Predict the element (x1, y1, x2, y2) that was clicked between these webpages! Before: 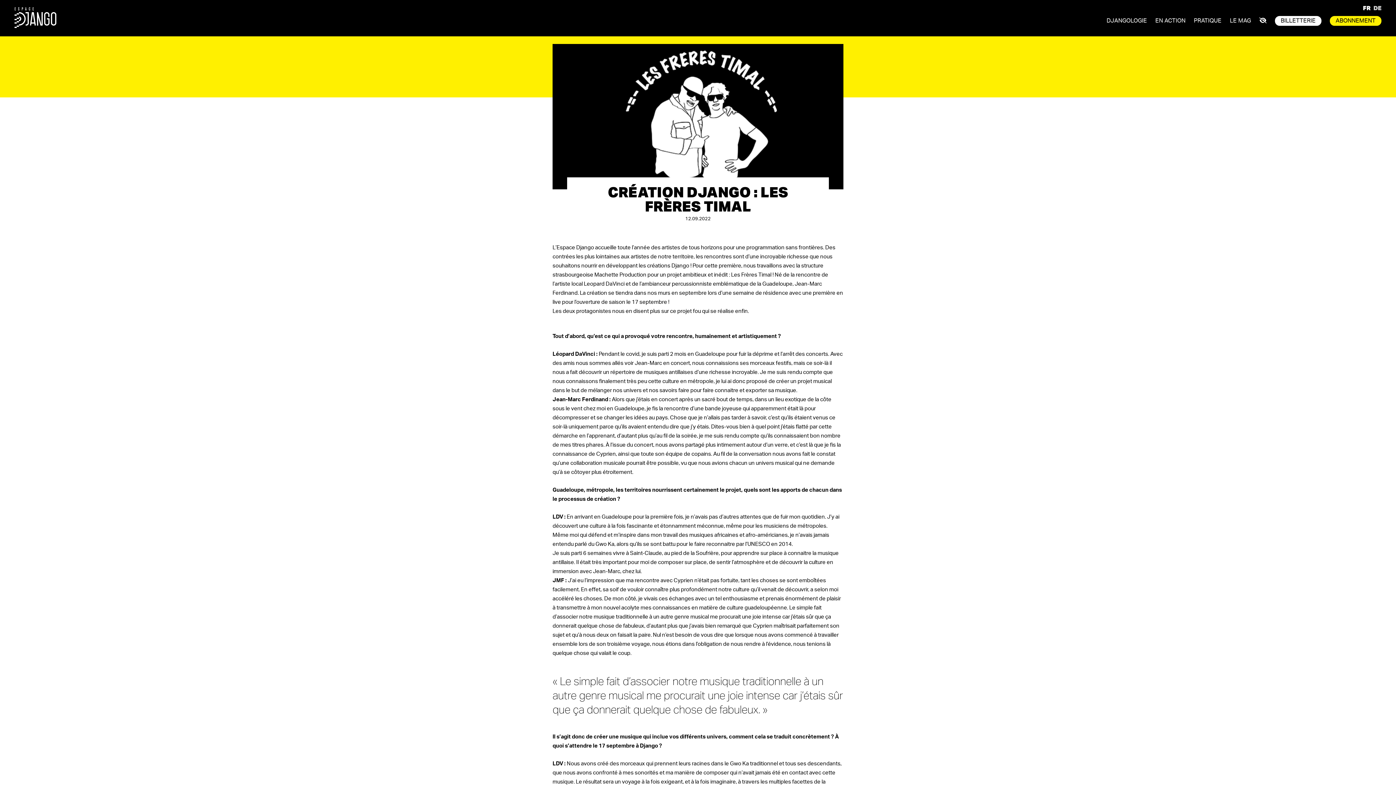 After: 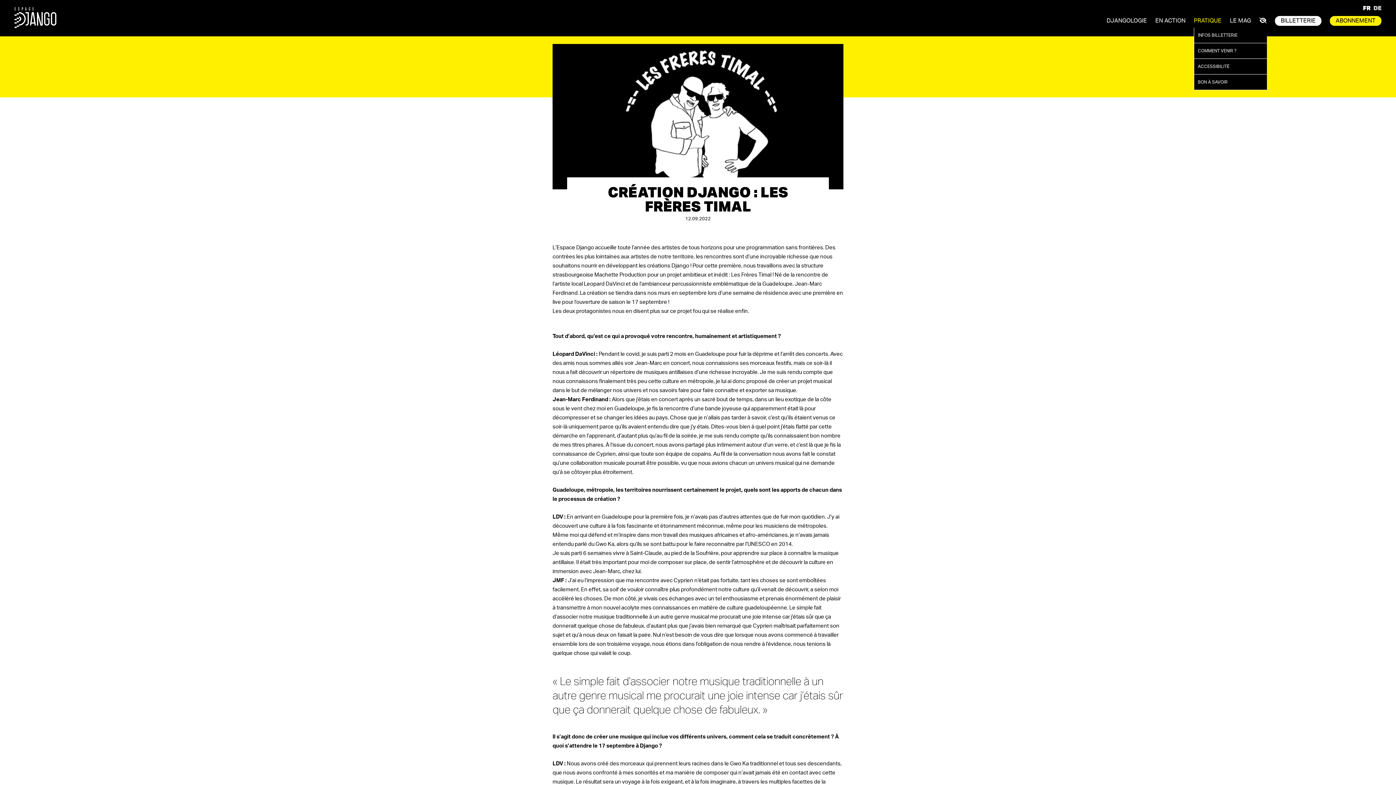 Action: label: PRATIQUE bbox: (1194, 13, 1221, 27)